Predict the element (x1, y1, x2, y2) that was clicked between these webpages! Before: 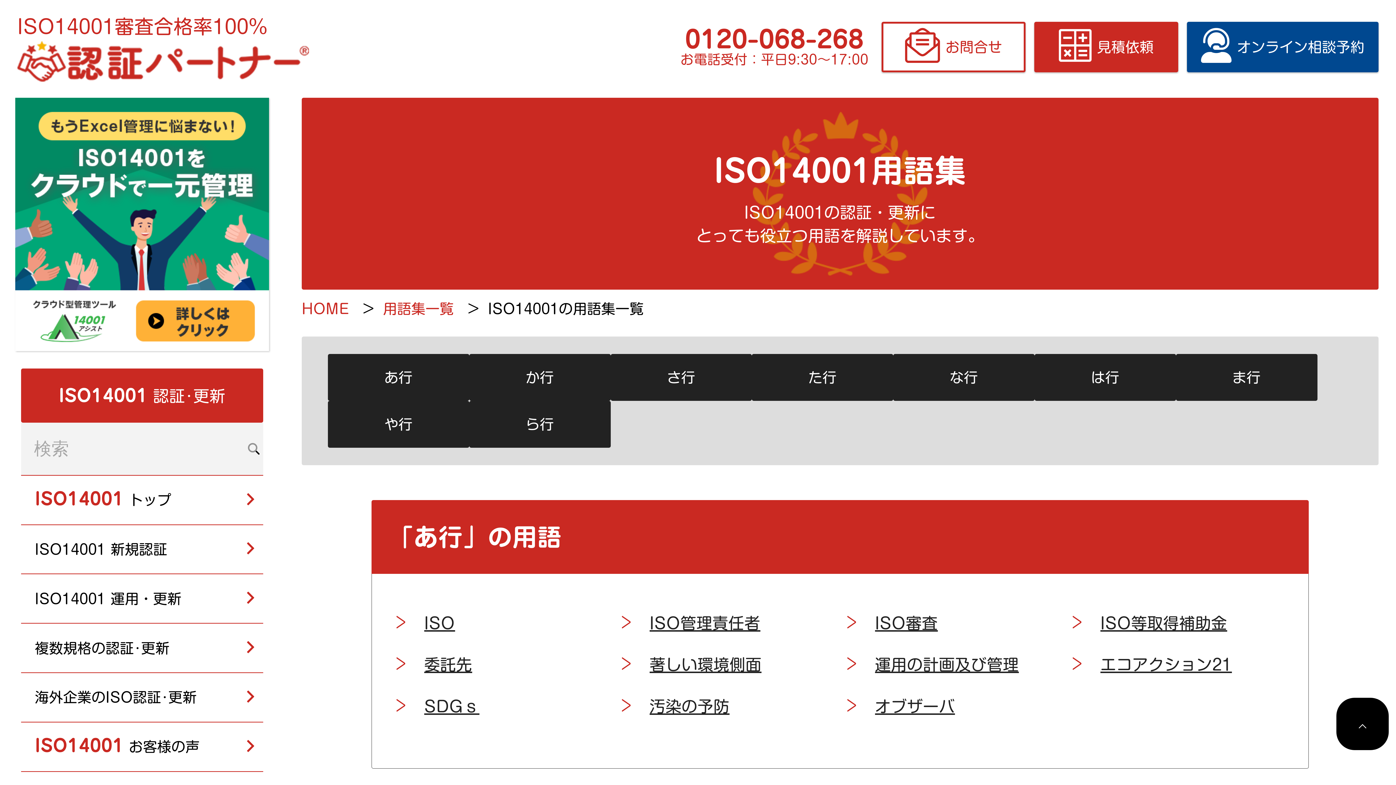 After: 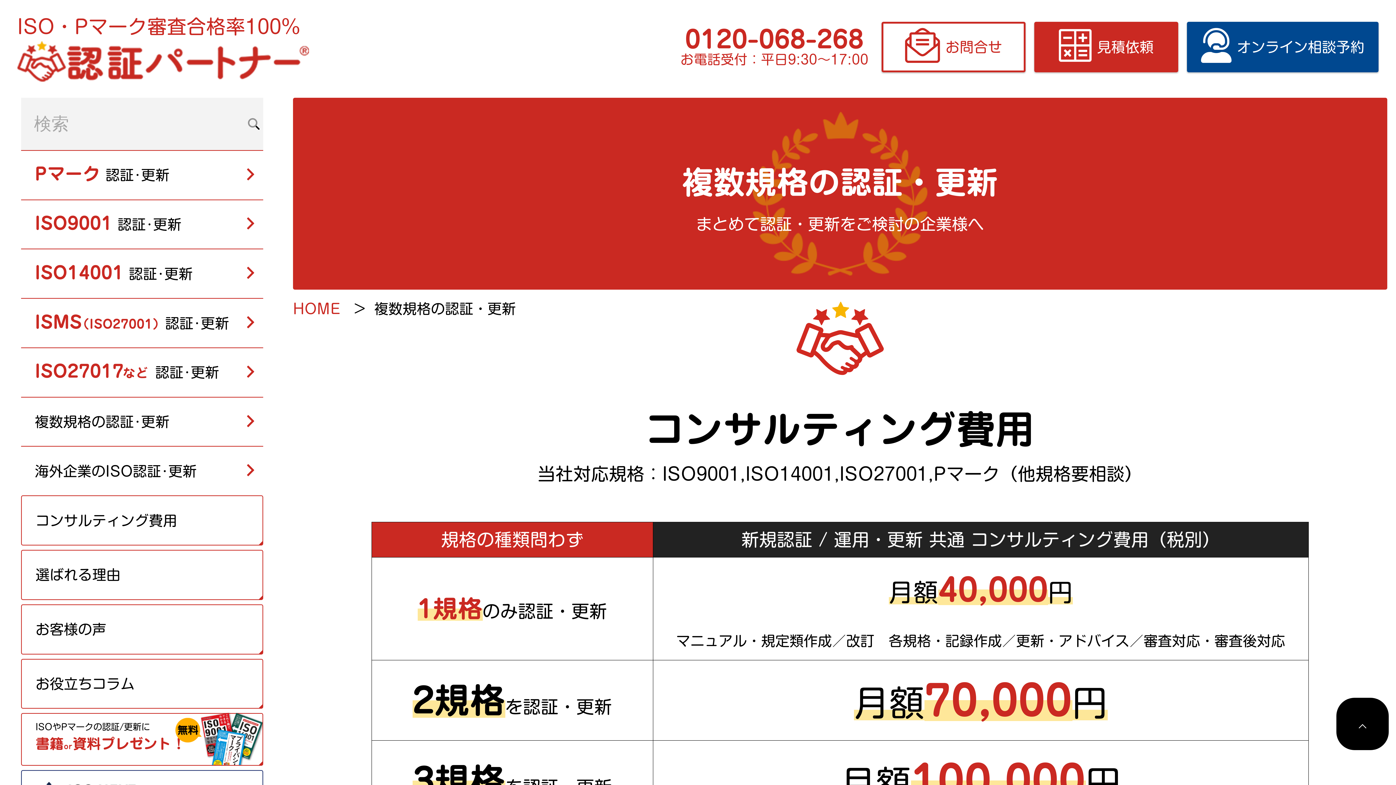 Action: label: 複数規格の認証･更新 bbox: (20, 624, 263, 672)